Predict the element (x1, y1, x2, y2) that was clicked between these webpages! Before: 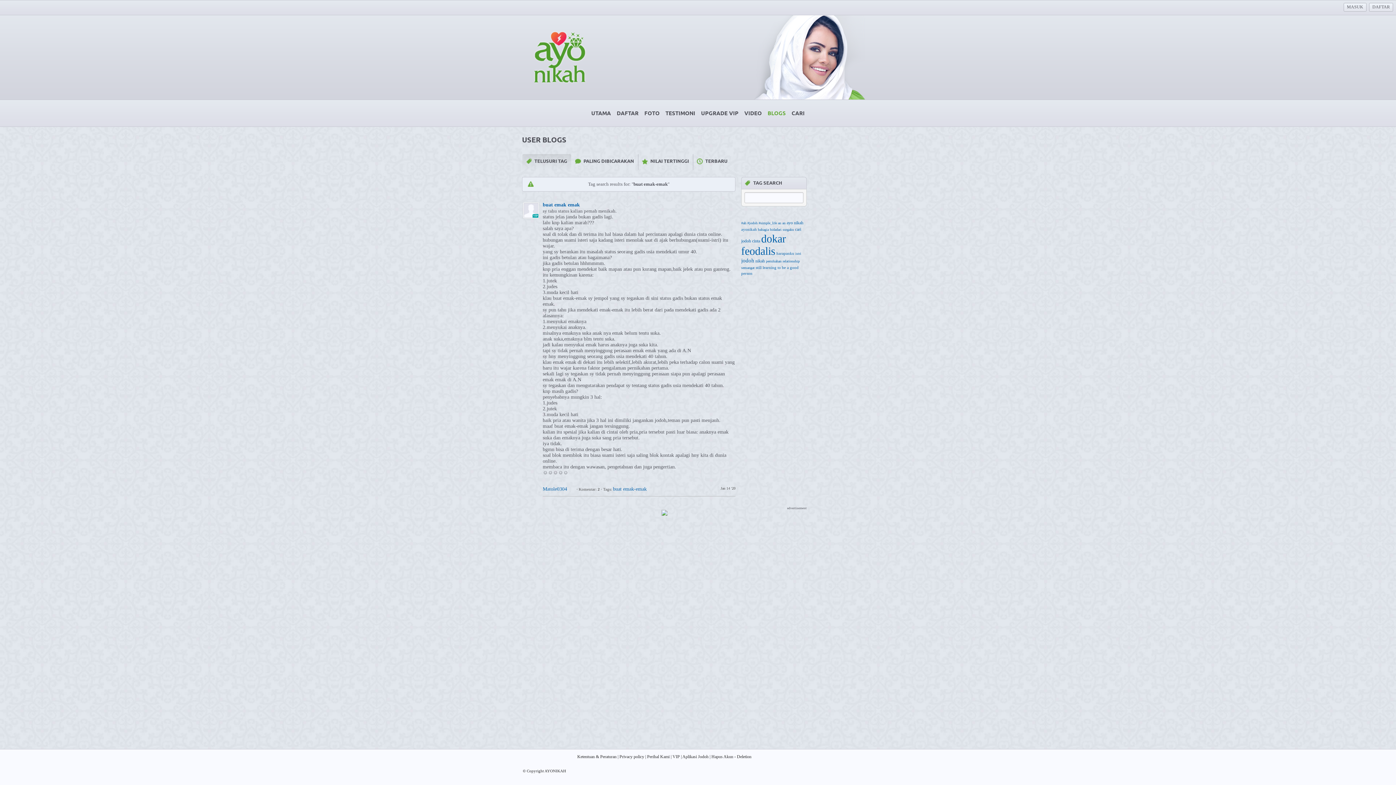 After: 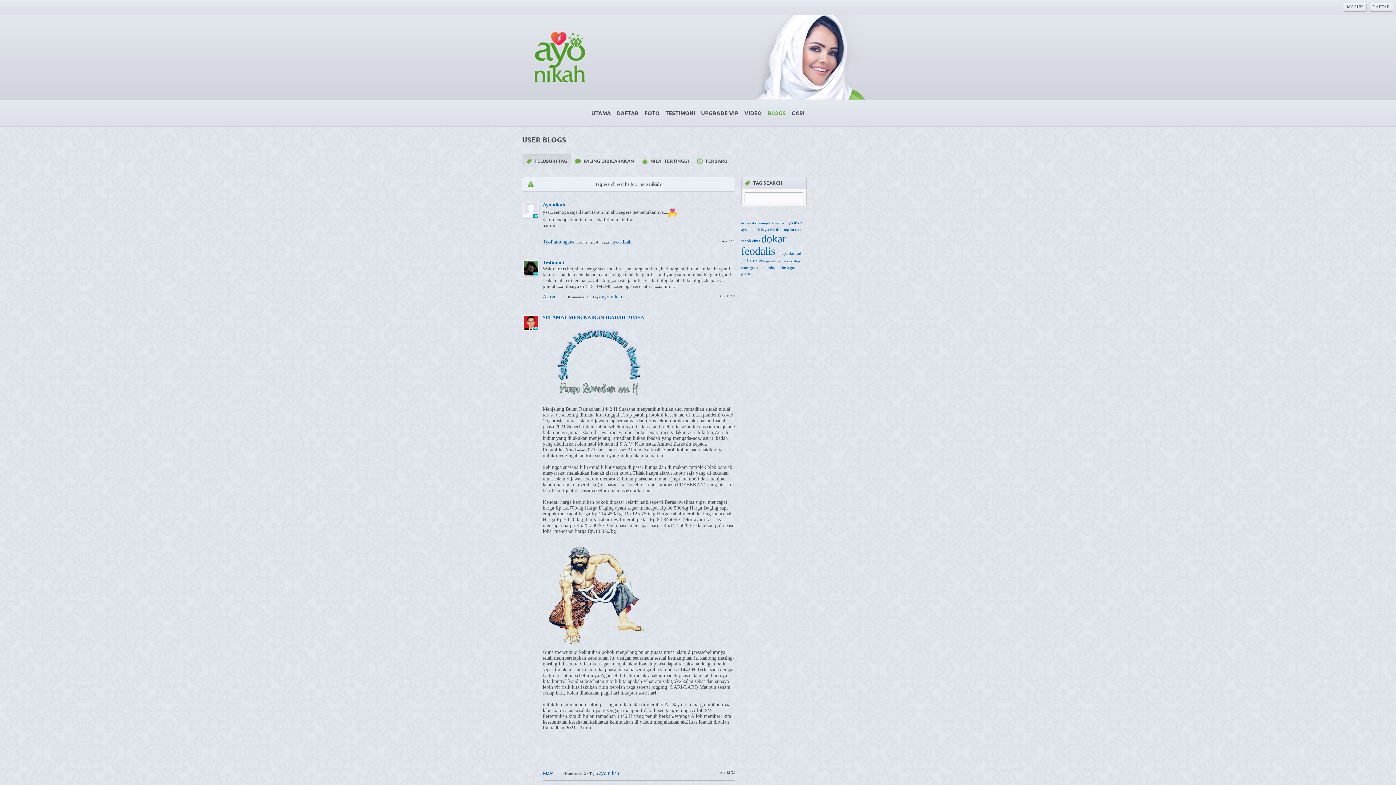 Action: bbox: (786, 220, 803, 225) label: ayo nikah